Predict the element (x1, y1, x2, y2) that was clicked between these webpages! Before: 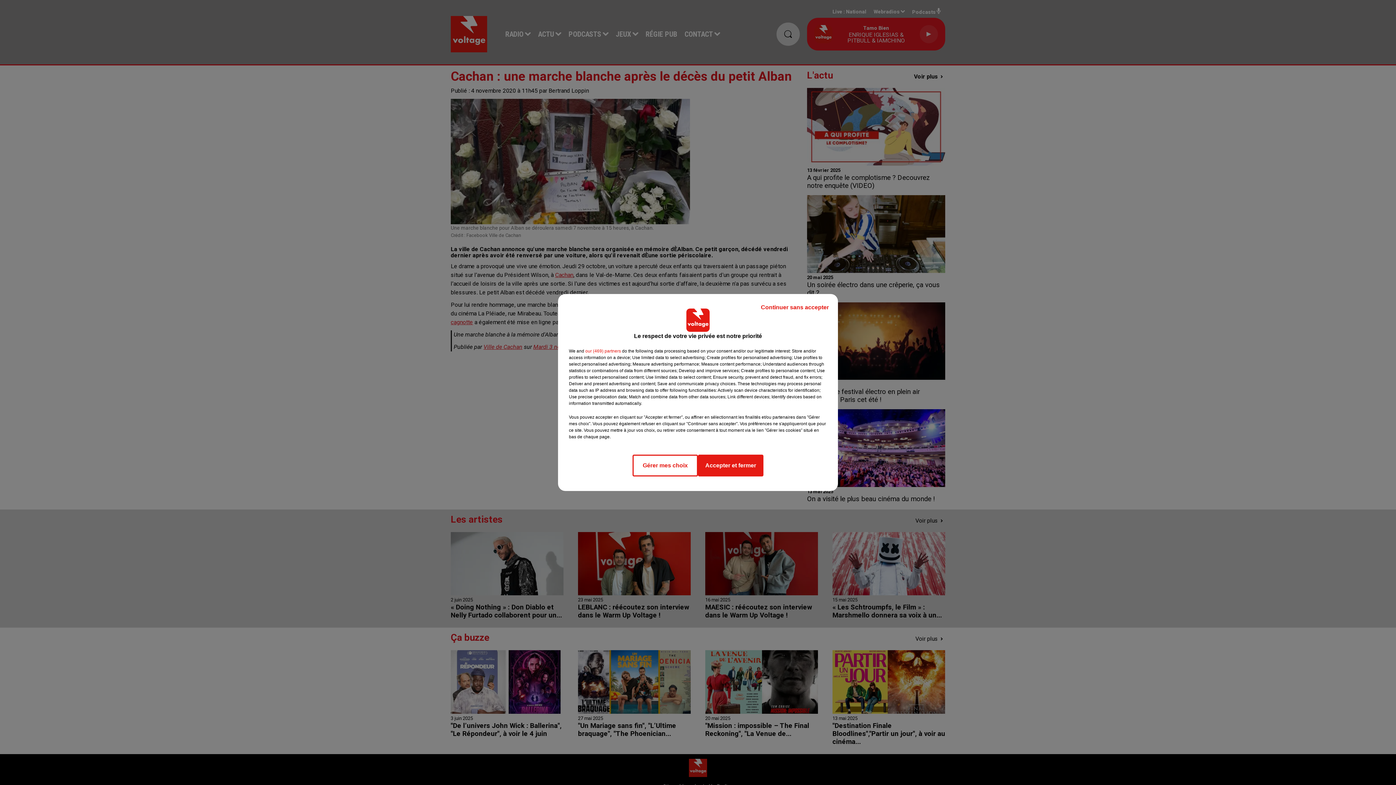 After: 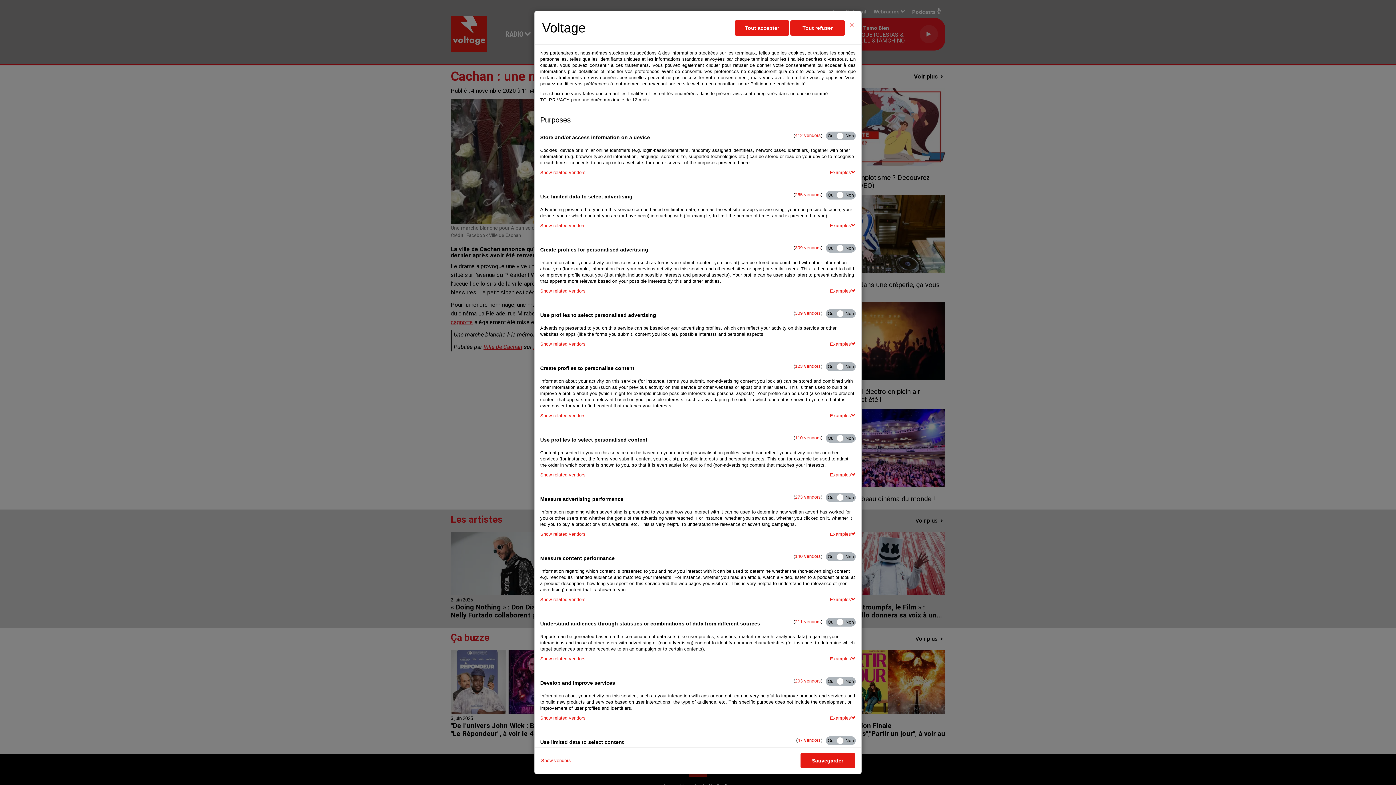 Action: label: Gérer mes choix bbox: (632, 454, 698, 476)